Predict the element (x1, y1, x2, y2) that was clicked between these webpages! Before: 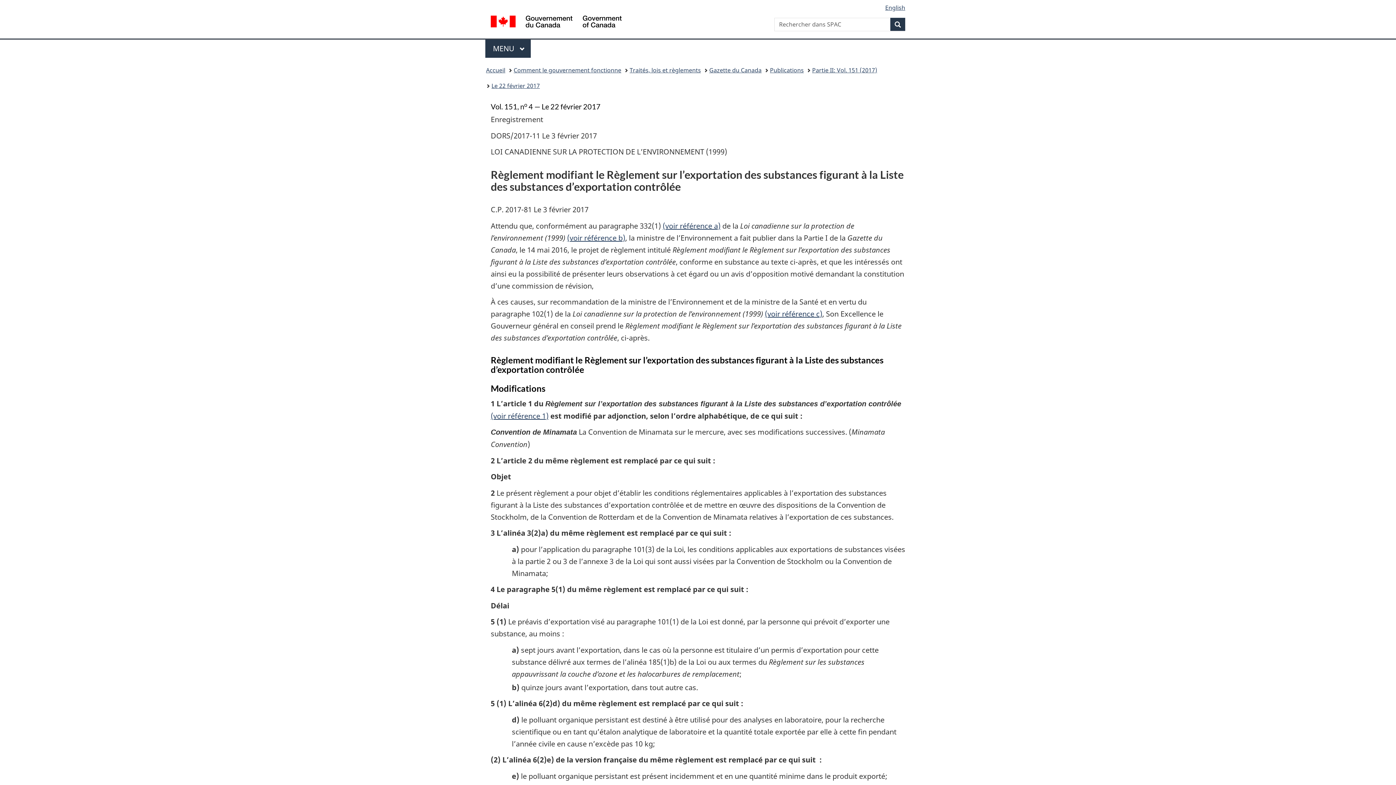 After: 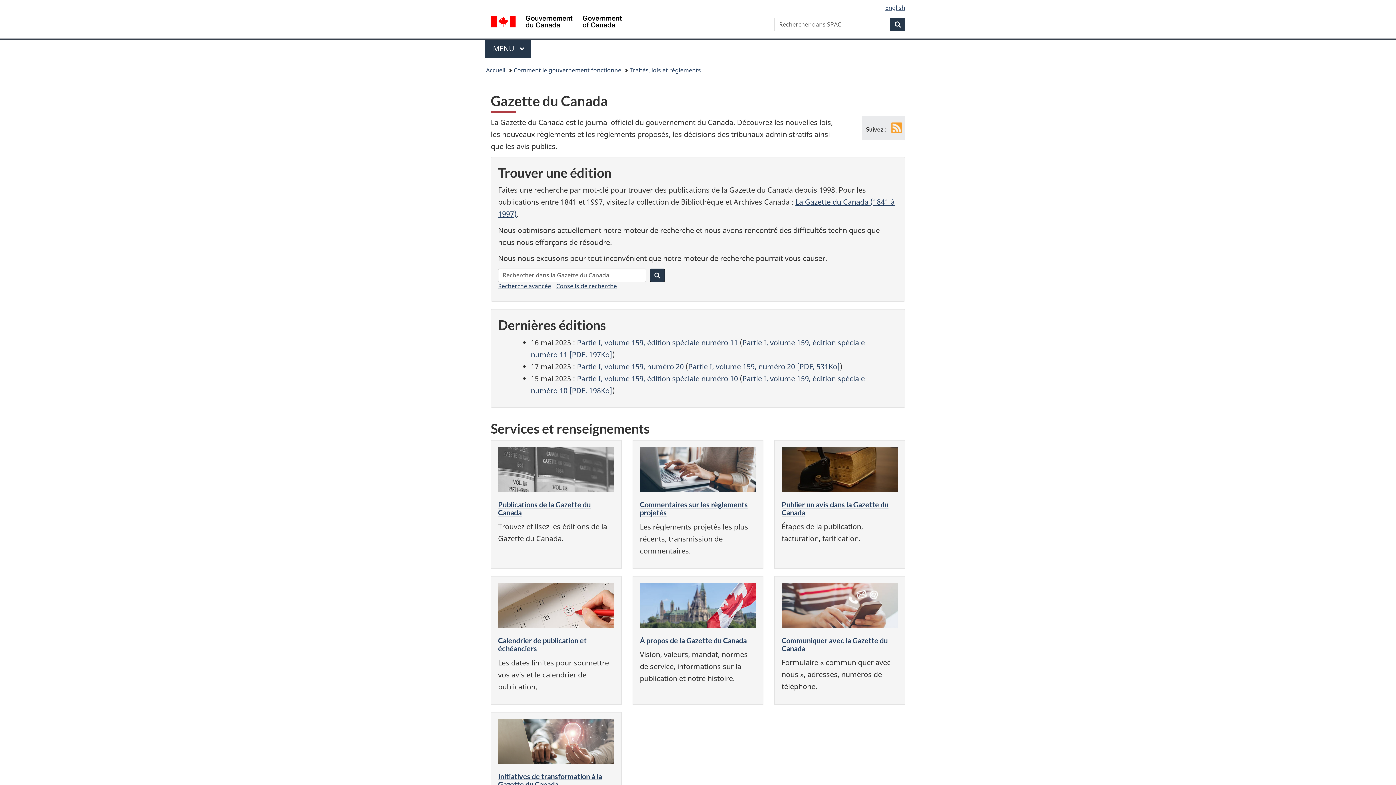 Action: label: Gazette du Canada bbox: (709, 64, 761, 76)